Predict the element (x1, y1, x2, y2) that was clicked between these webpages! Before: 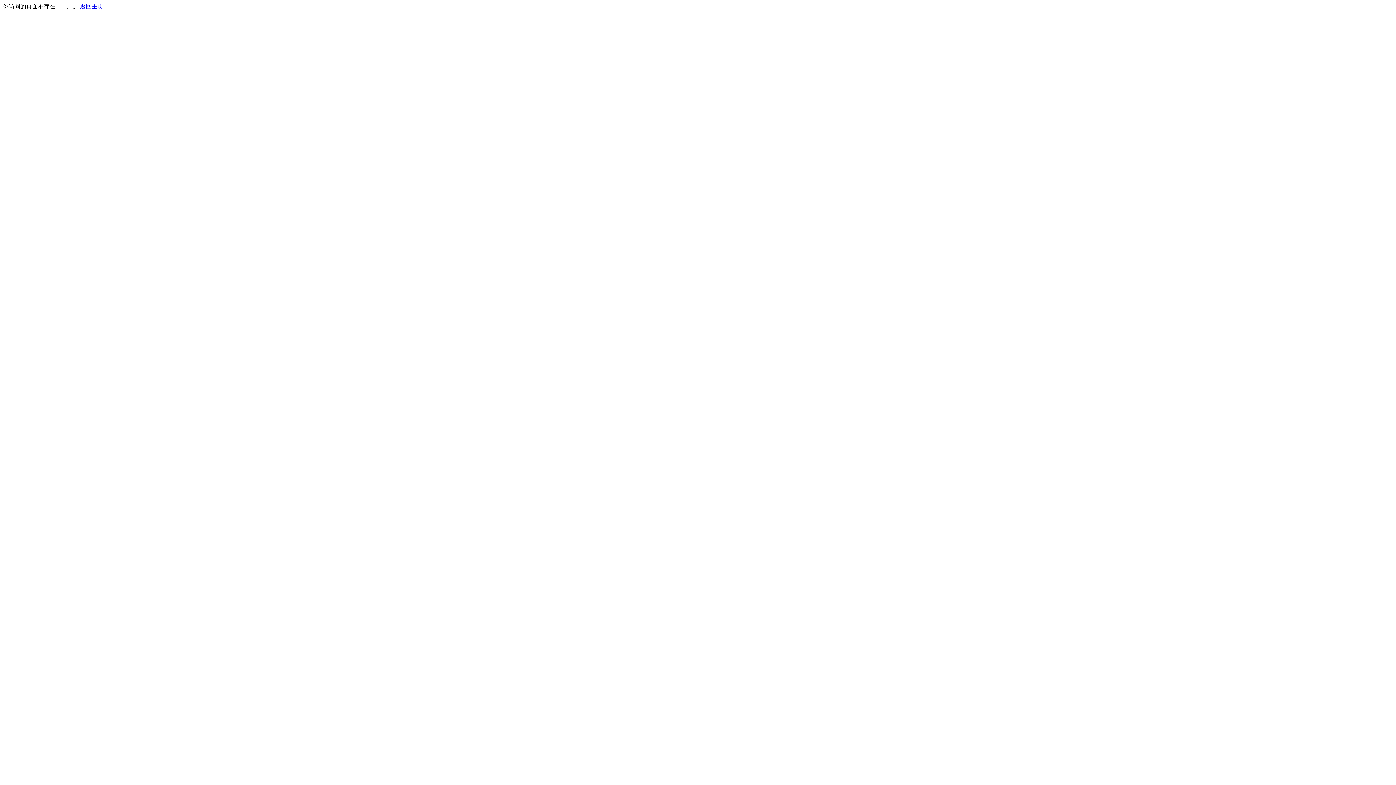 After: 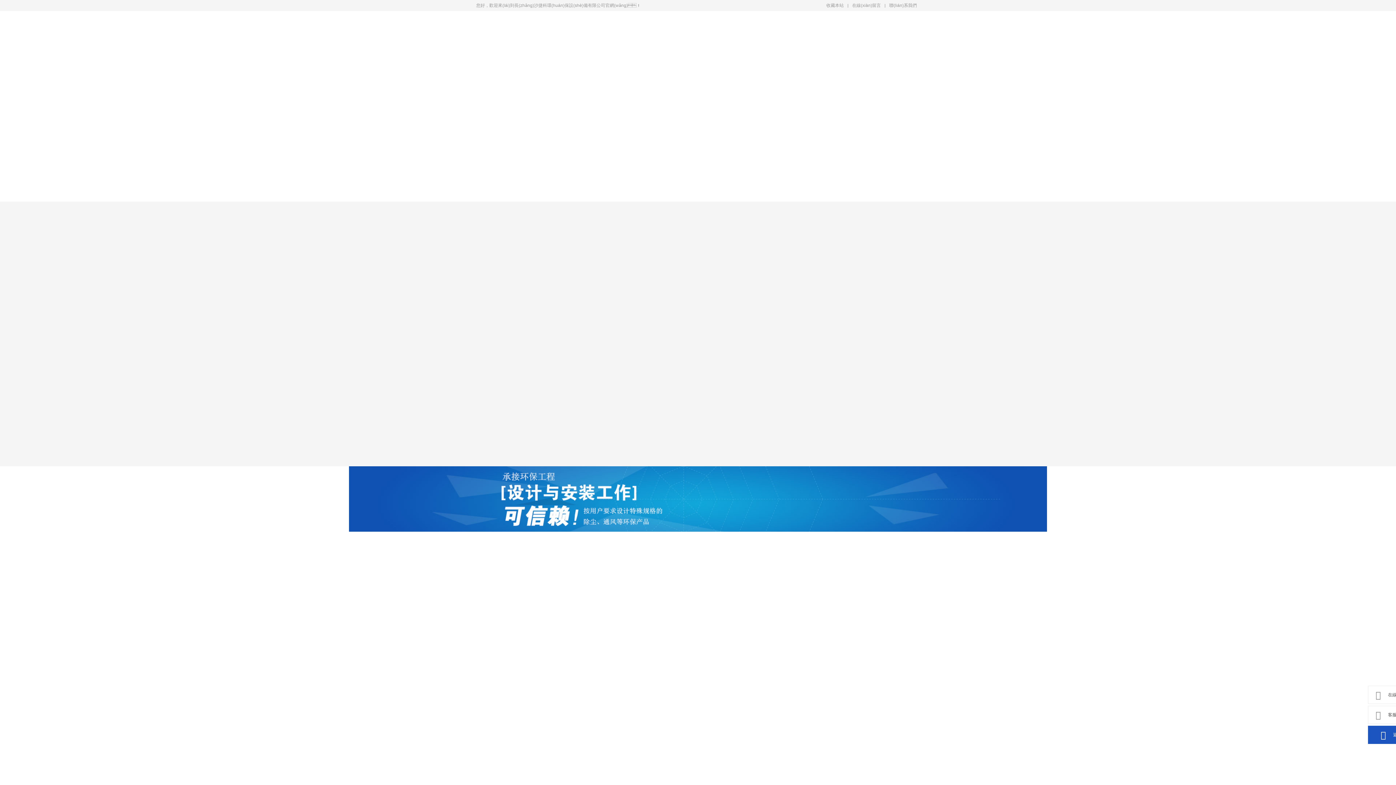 Action: bbox: (80, 3, 103, 9) label: 返回主页